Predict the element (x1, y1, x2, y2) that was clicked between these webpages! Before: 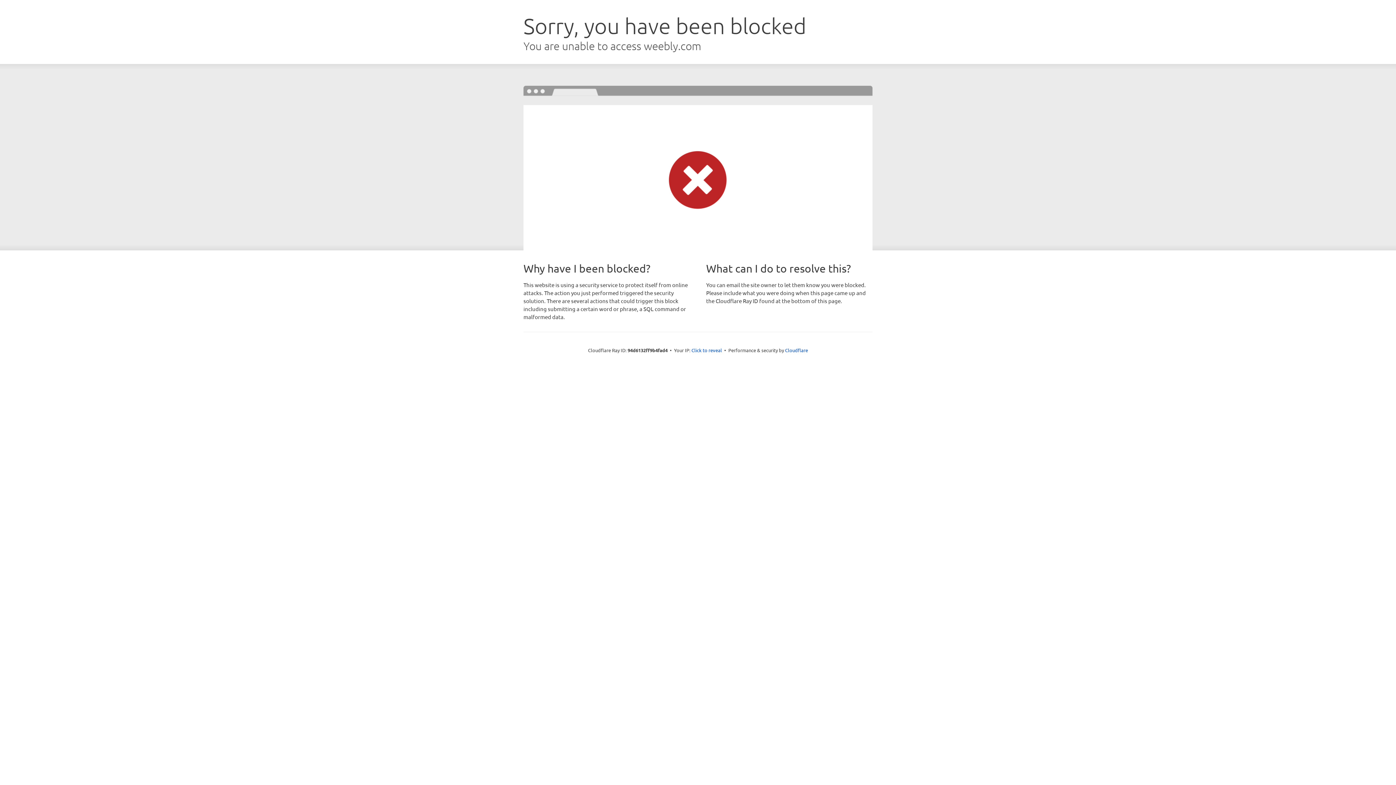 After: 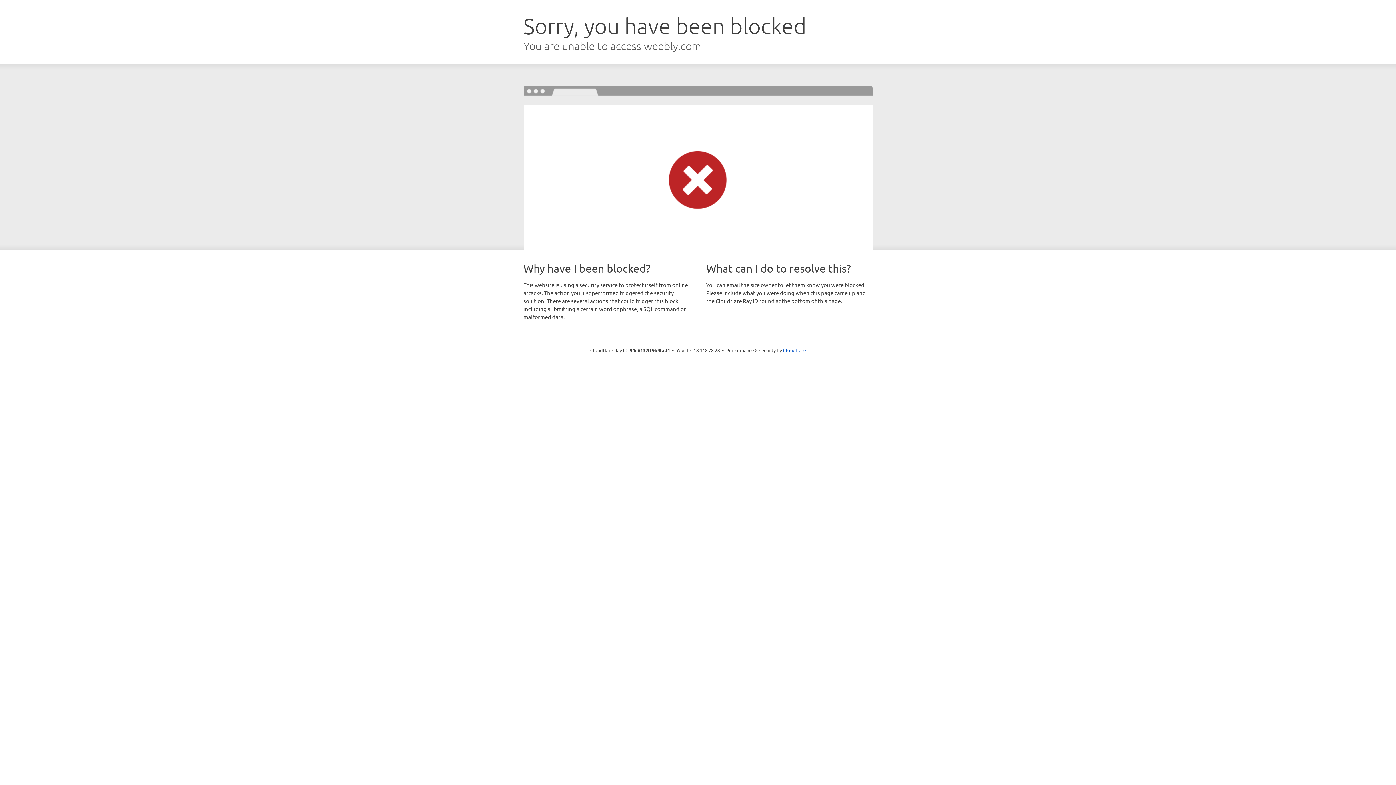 Action: label: Click to reveal bbox: (691, 346, 722, 353)